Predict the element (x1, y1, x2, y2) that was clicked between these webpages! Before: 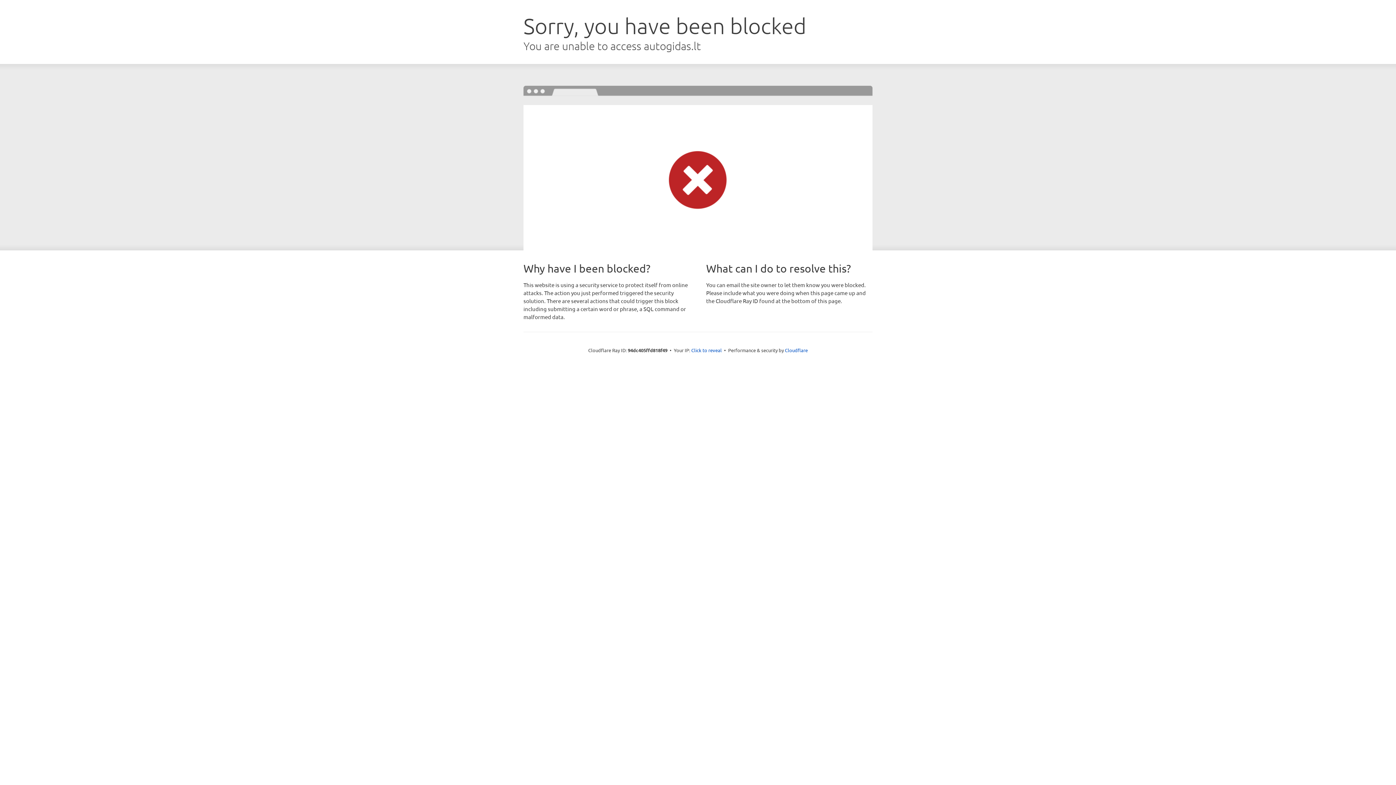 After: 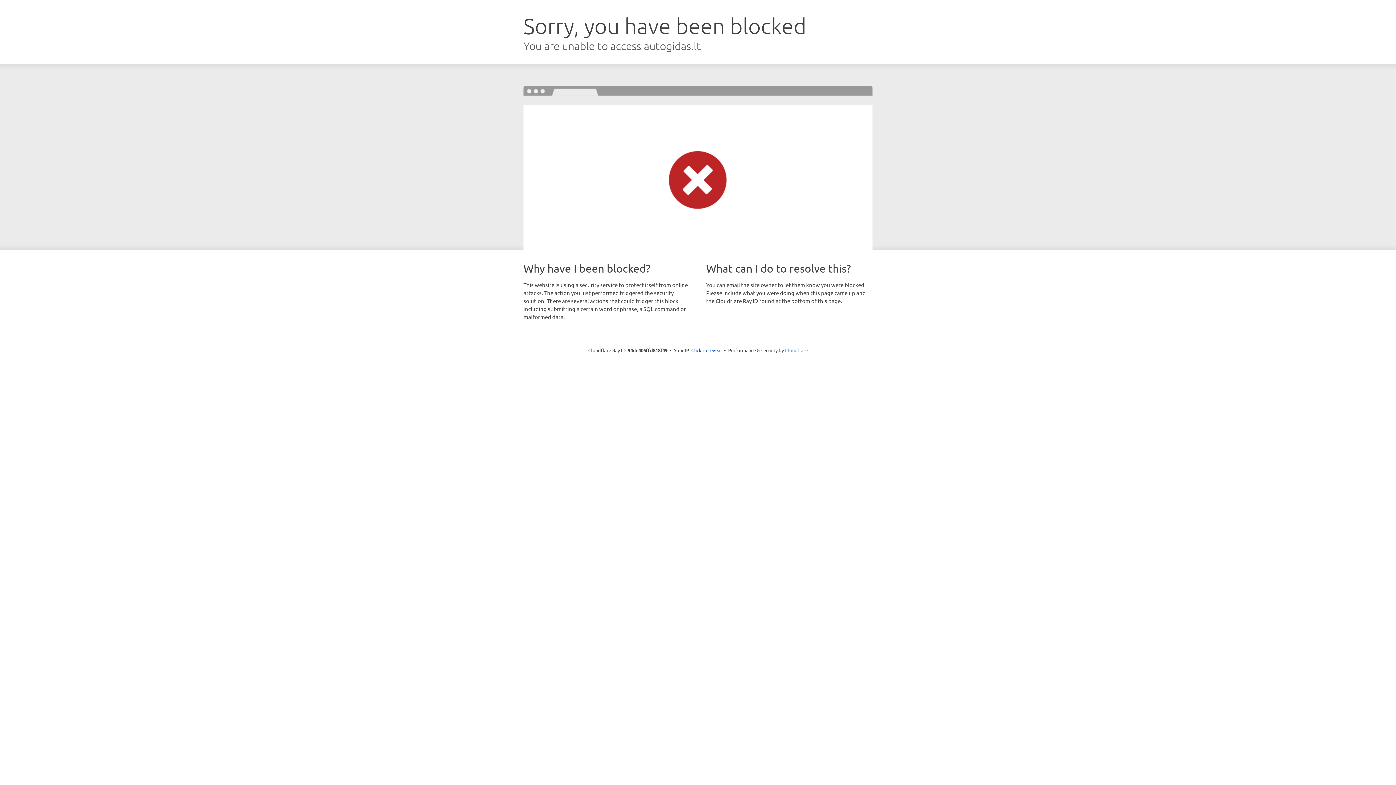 Action: bbox: (785, 347, 808, 353) label: Cloudflare